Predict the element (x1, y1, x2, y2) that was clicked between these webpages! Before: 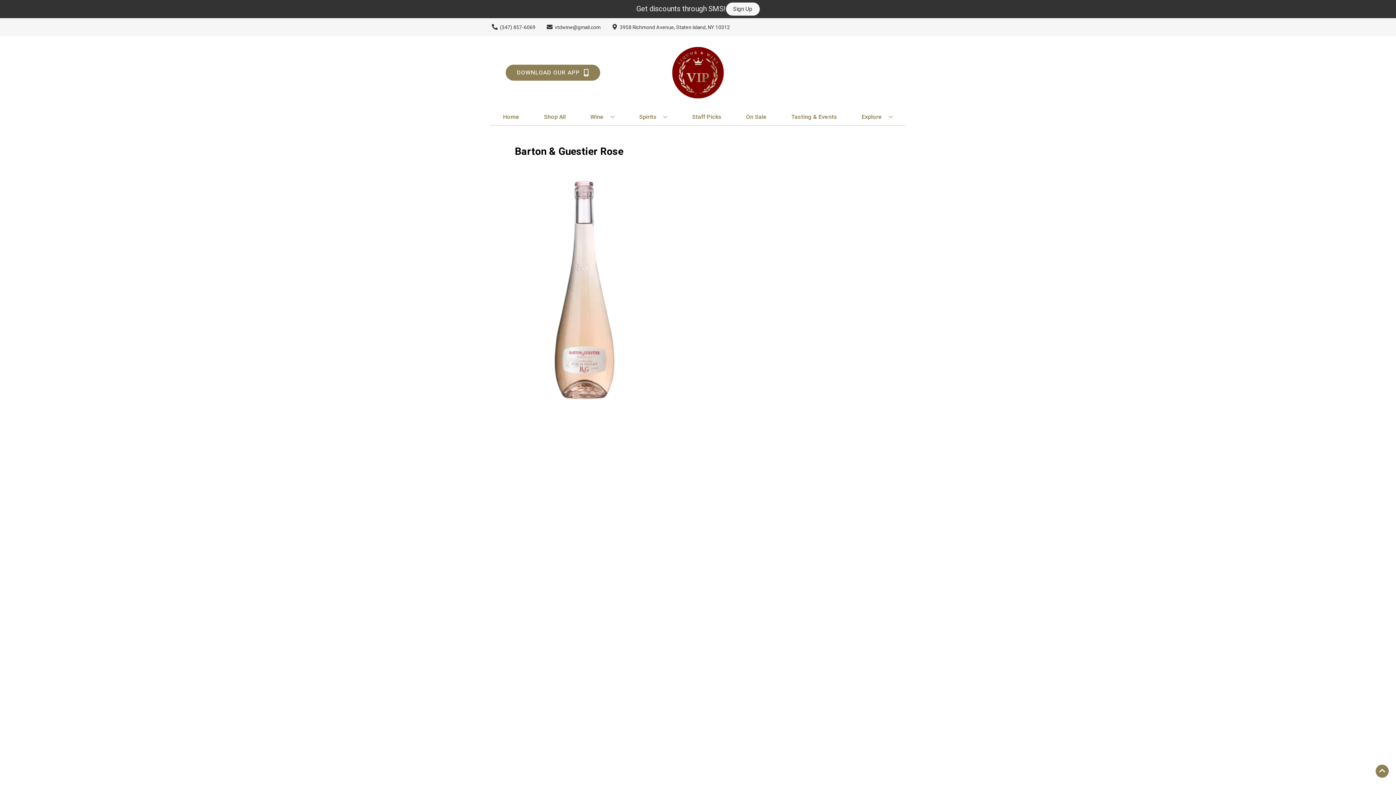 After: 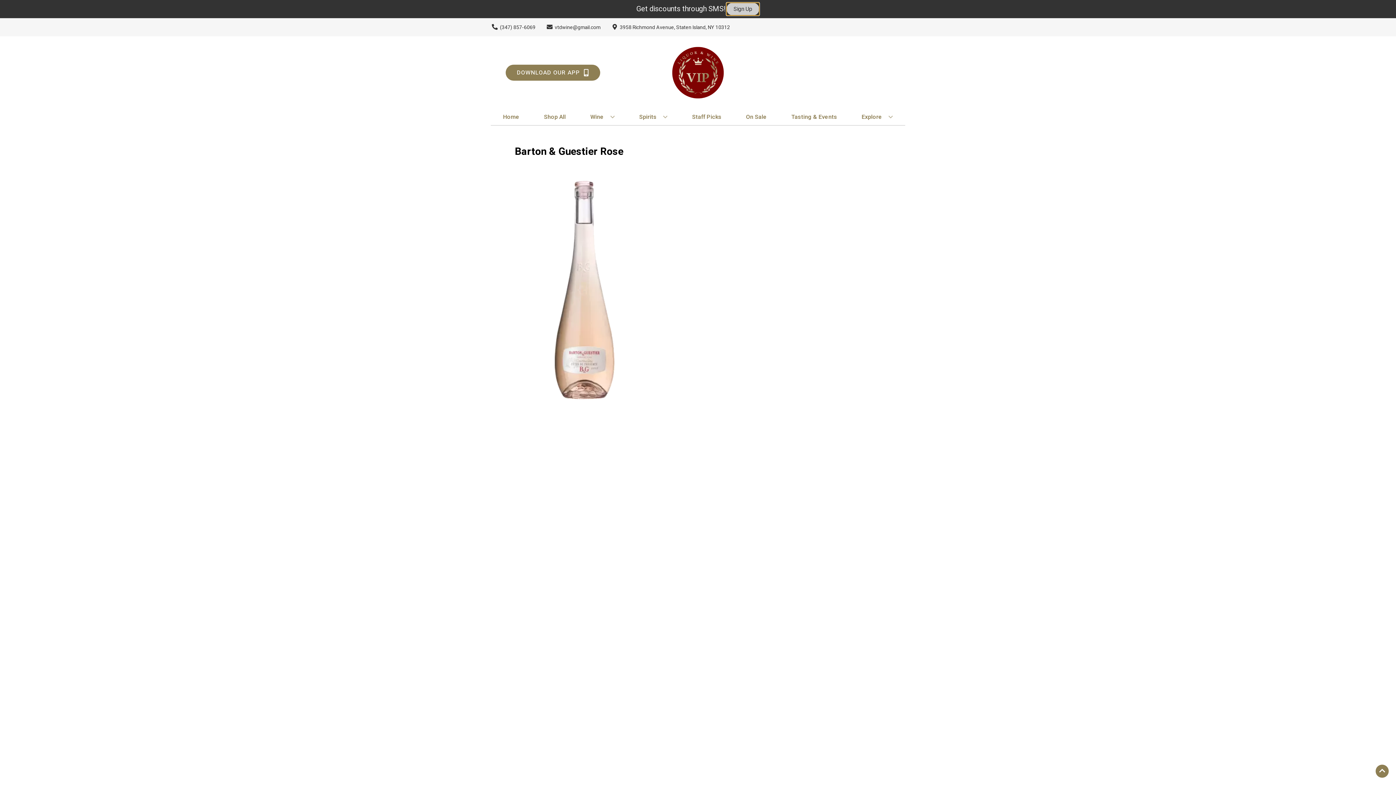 Action: bbox: (726, 2, 759, 15) label: Sign Up